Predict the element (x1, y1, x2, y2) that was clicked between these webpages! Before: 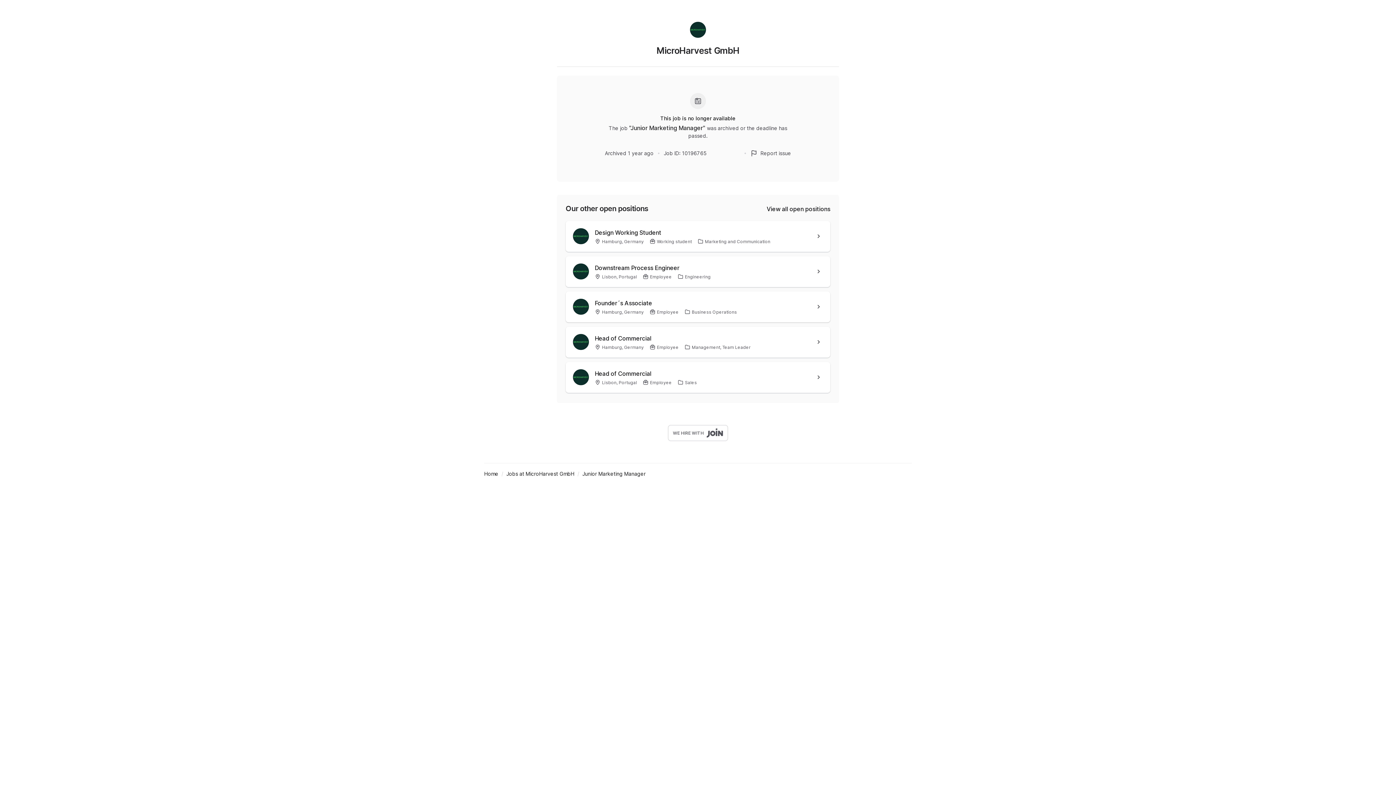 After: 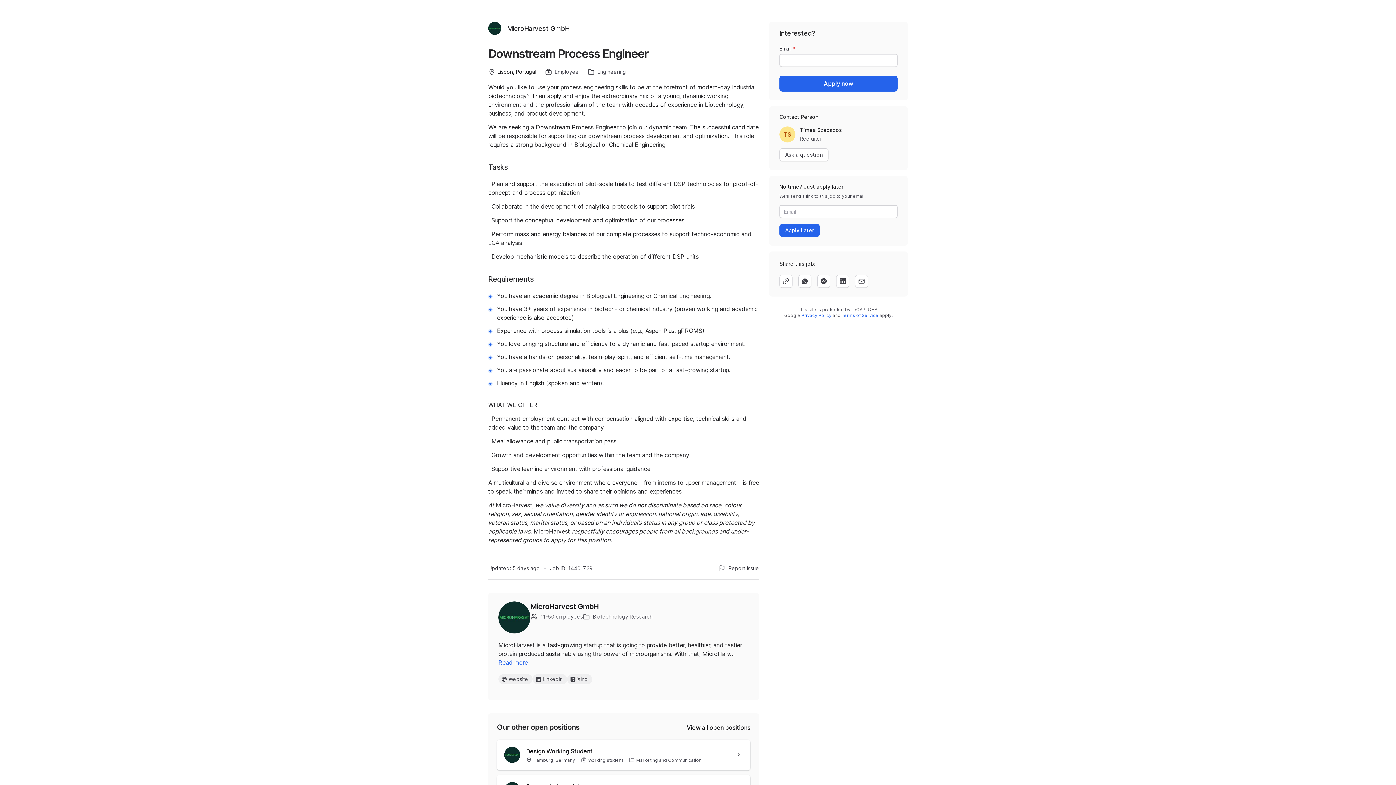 Action: bbox: (565, 256, 830, 287) label: 	
Downstream Process Engineer
Lisbon, Portugal
Employee
Engineering
	